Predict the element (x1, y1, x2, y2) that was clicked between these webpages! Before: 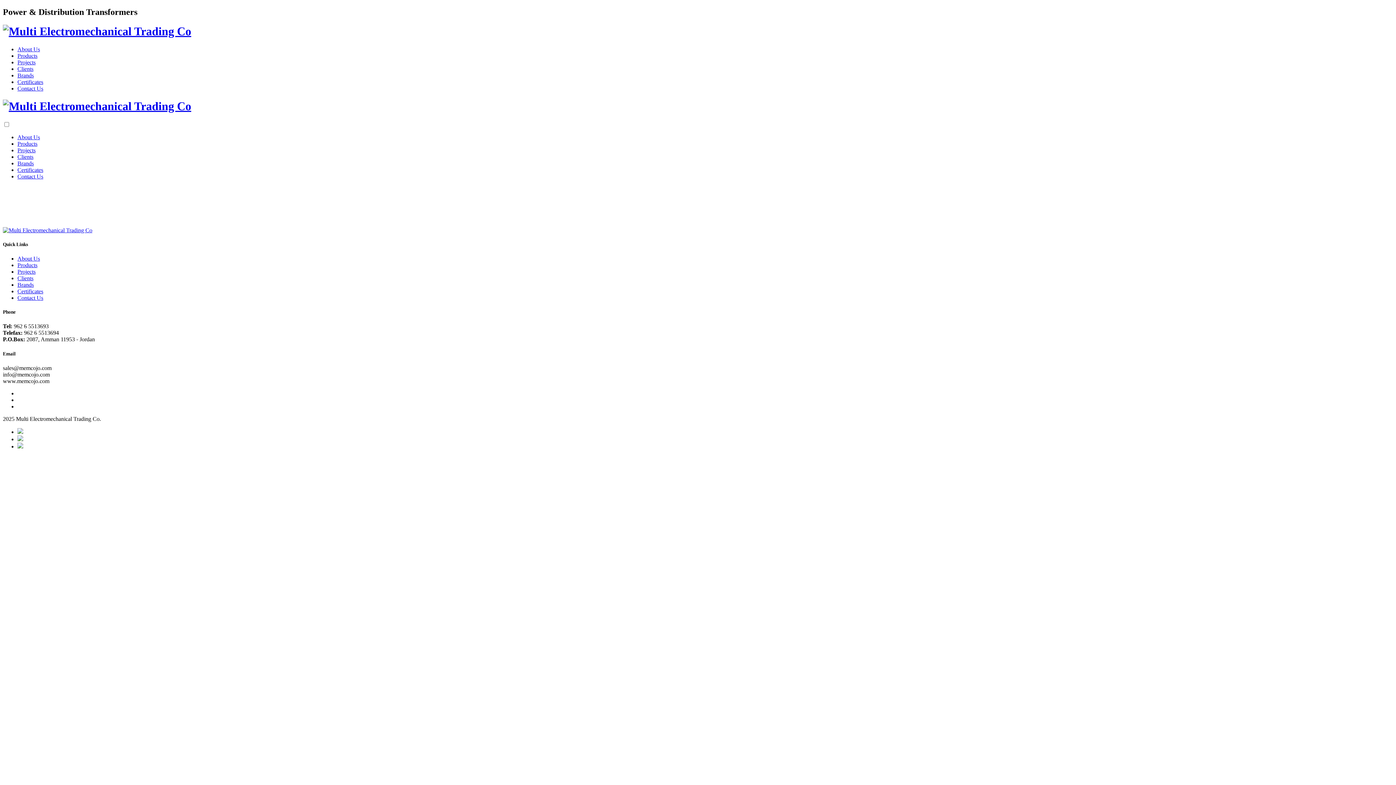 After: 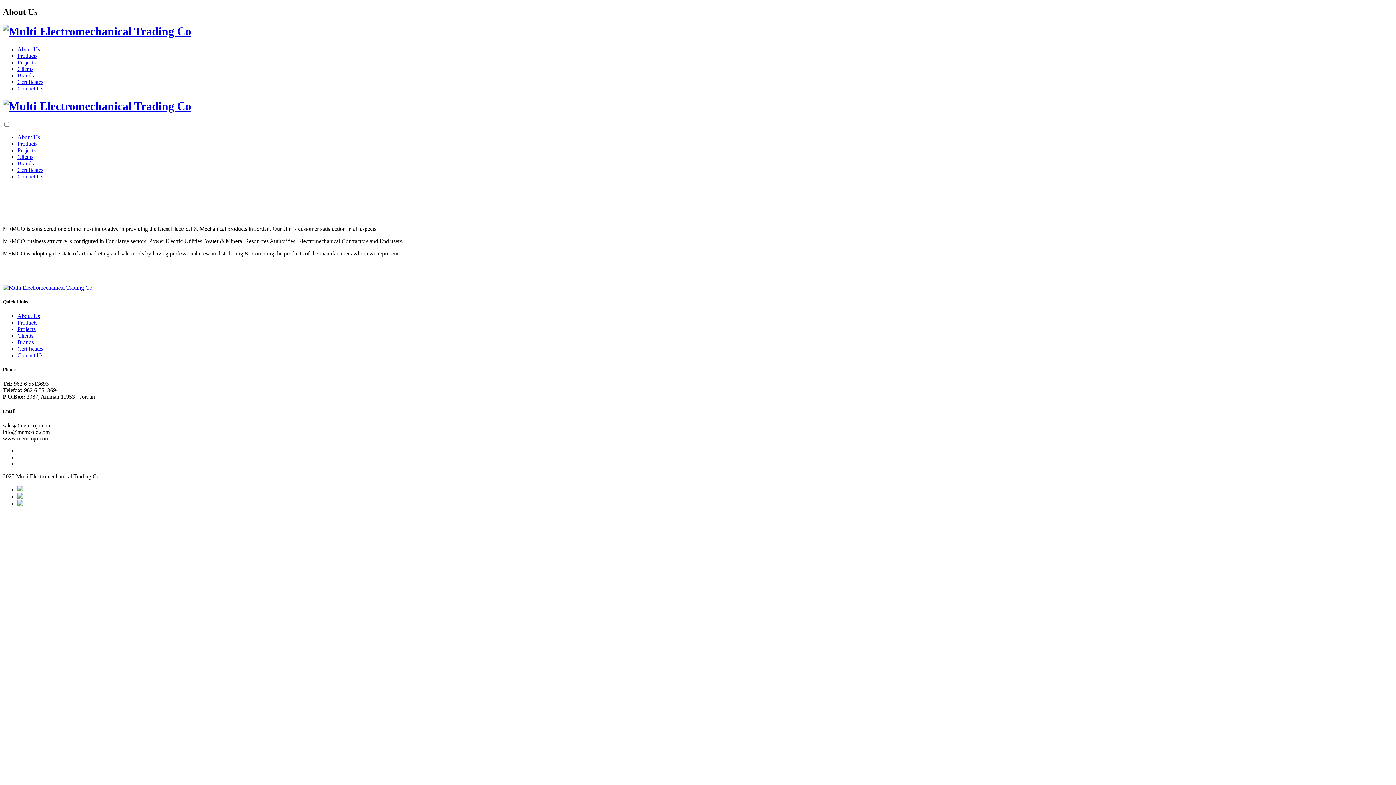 Action: bbox: (17, 46, 40, 52) label: About Us